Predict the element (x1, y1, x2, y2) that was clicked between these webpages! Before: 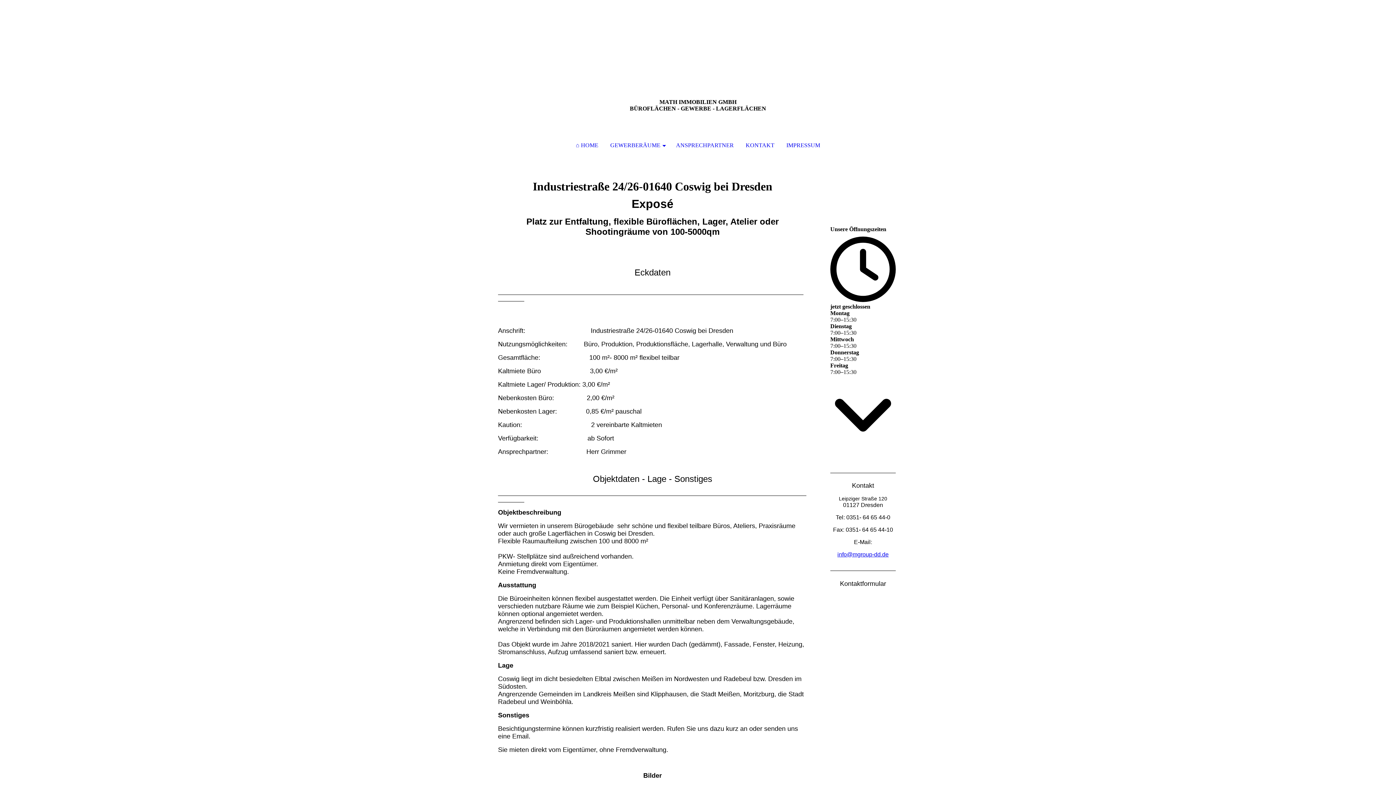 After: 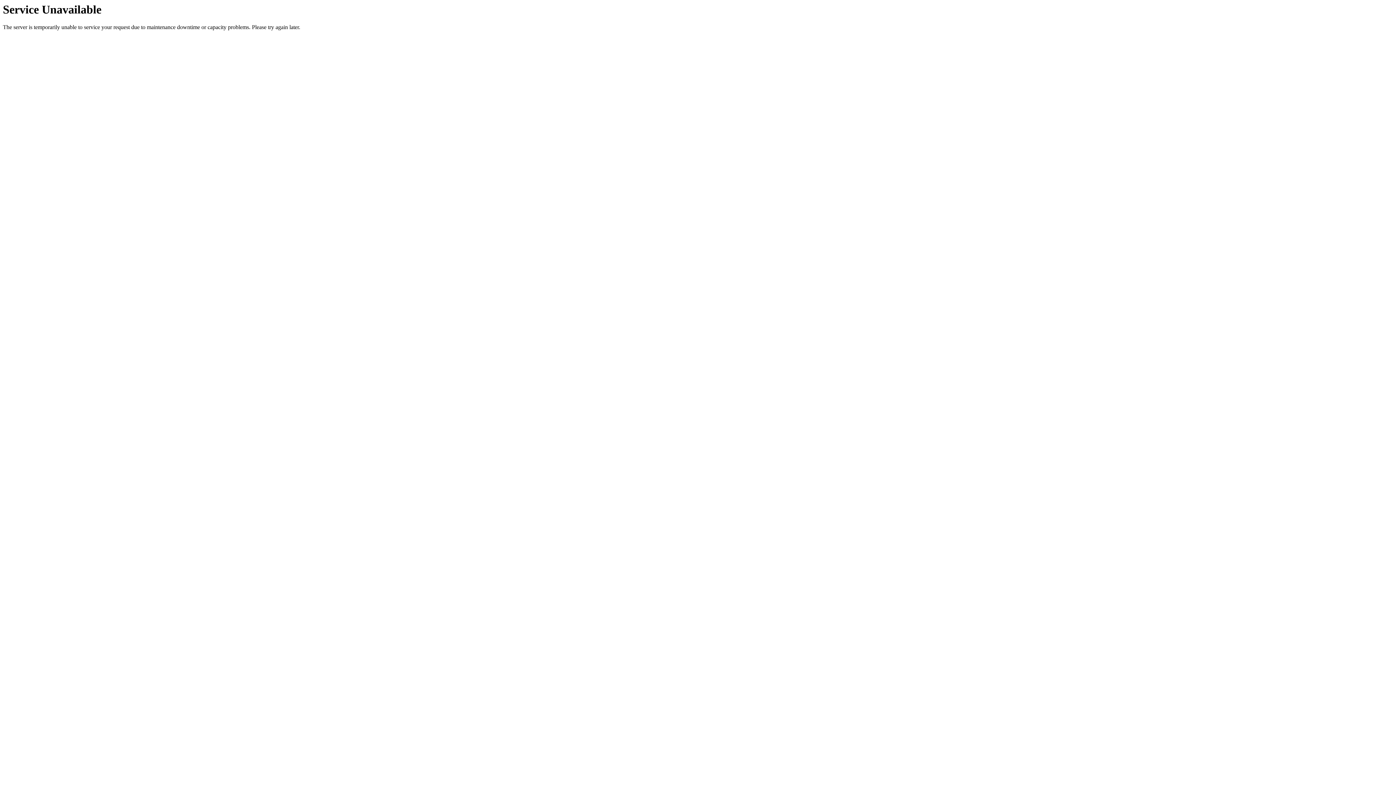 Action: label: ⌂ HOME bbox: (570, 130, 603, 160)